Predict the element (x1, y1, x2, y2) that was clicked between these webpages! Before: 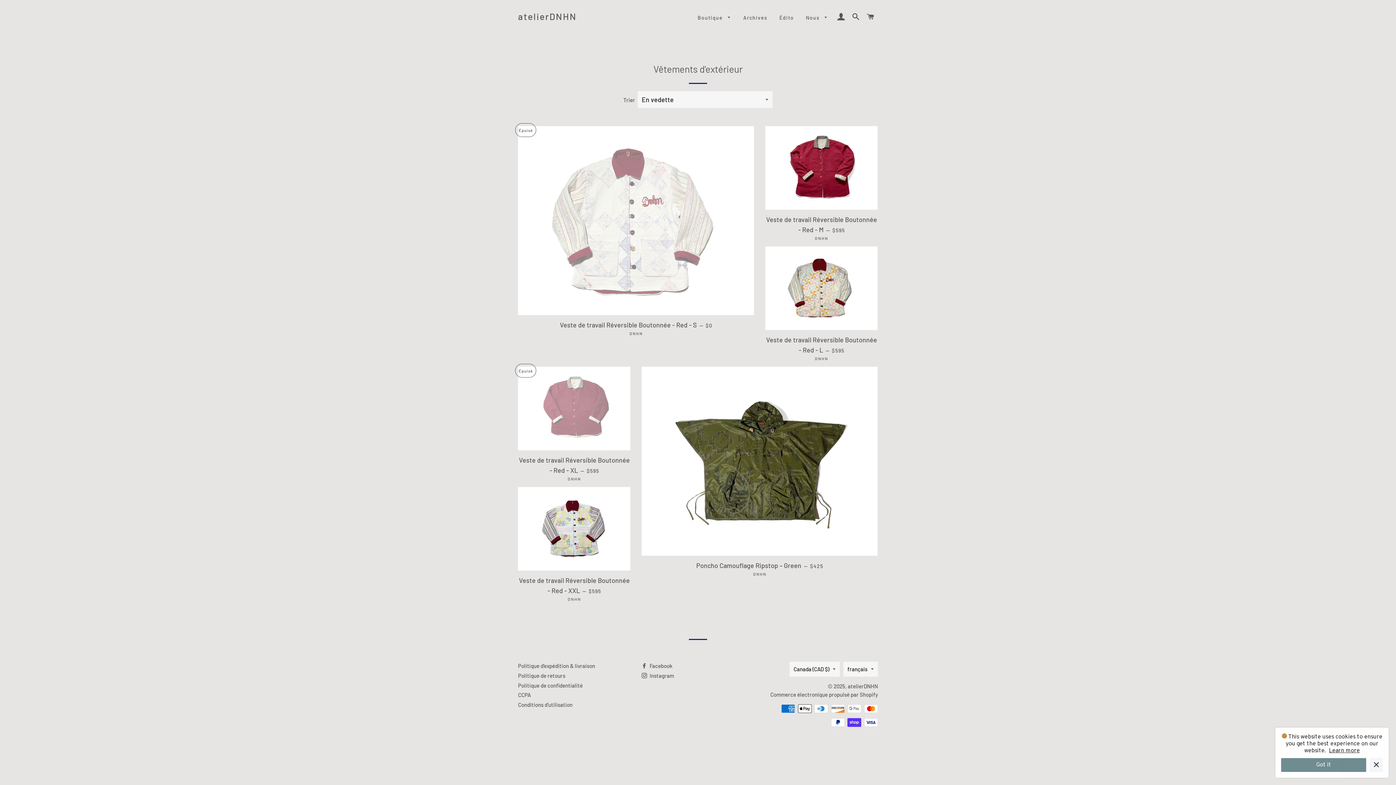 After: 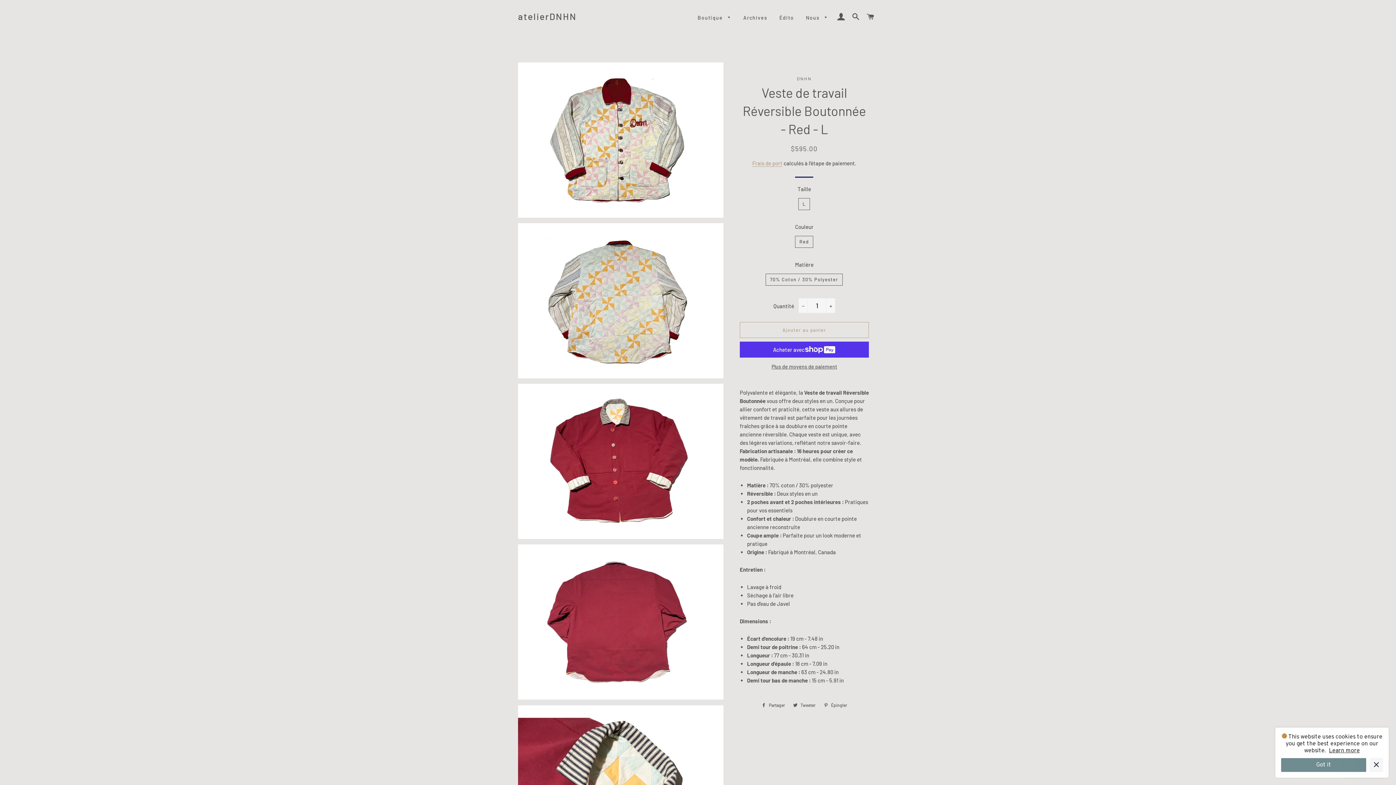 Action: bbox: (765, 330, 878, 366) label: Veste de travail Réversible Boutonnée - Red - L — 
Prix régulier
$595

DNHN